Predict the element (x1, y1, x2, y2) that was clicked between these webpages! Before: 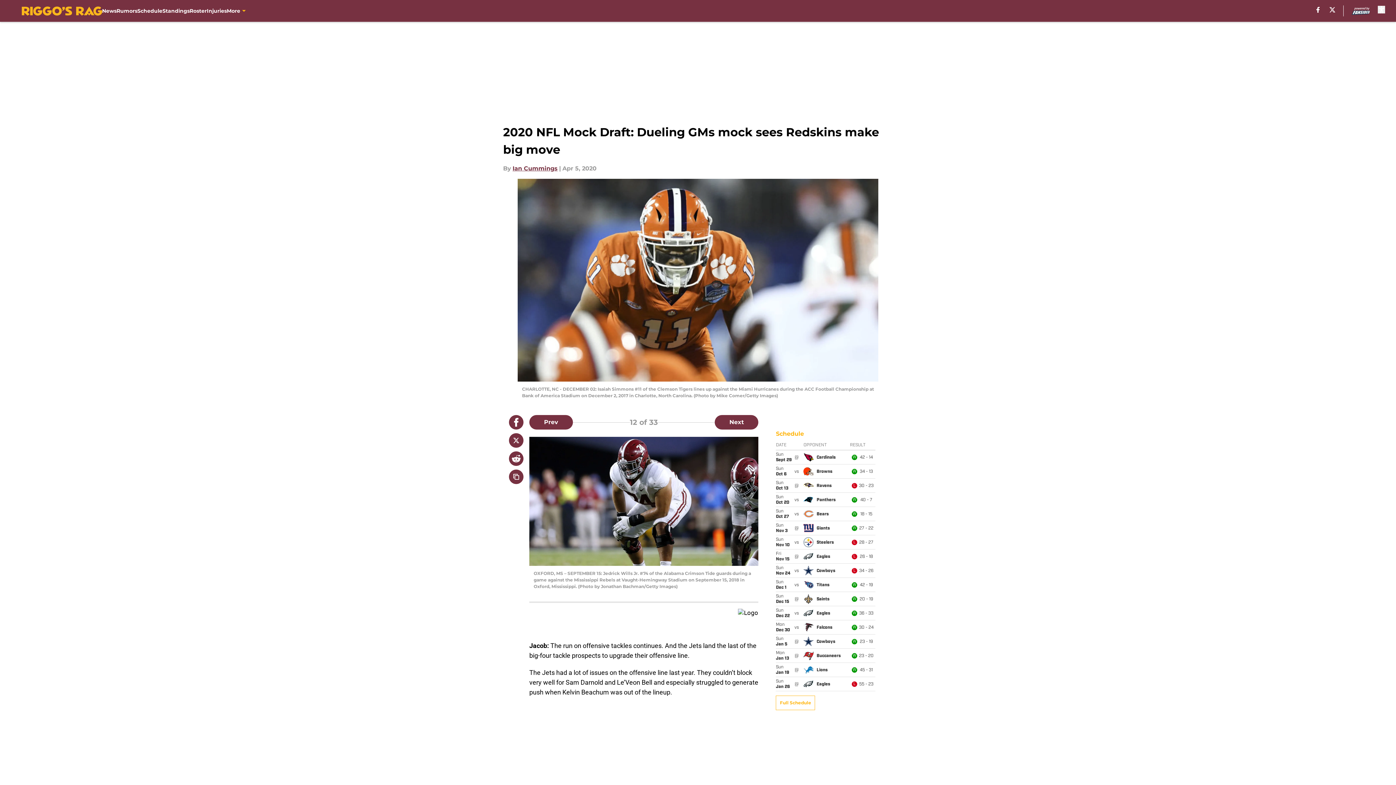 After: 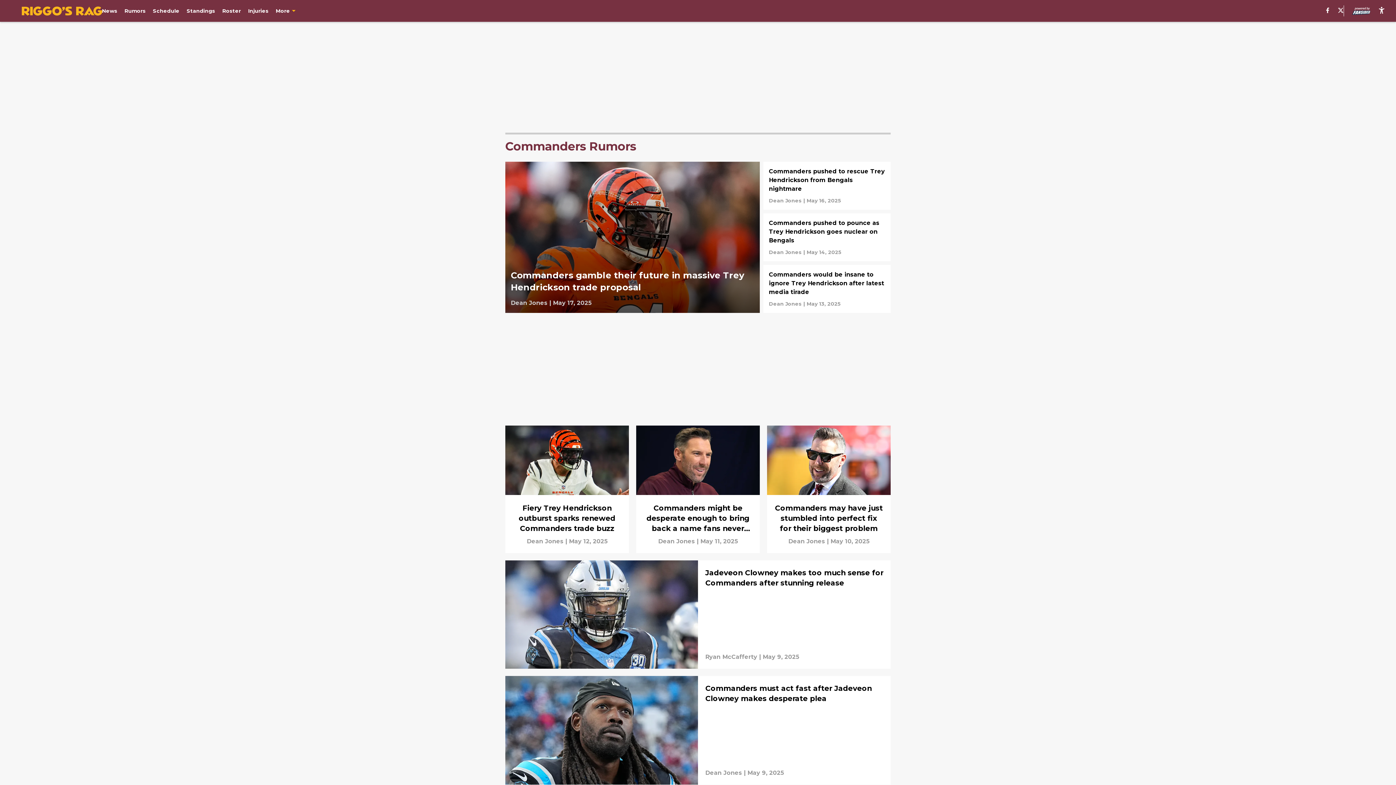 Action: bbox: (116, 0, 137, 21) label: Rumors